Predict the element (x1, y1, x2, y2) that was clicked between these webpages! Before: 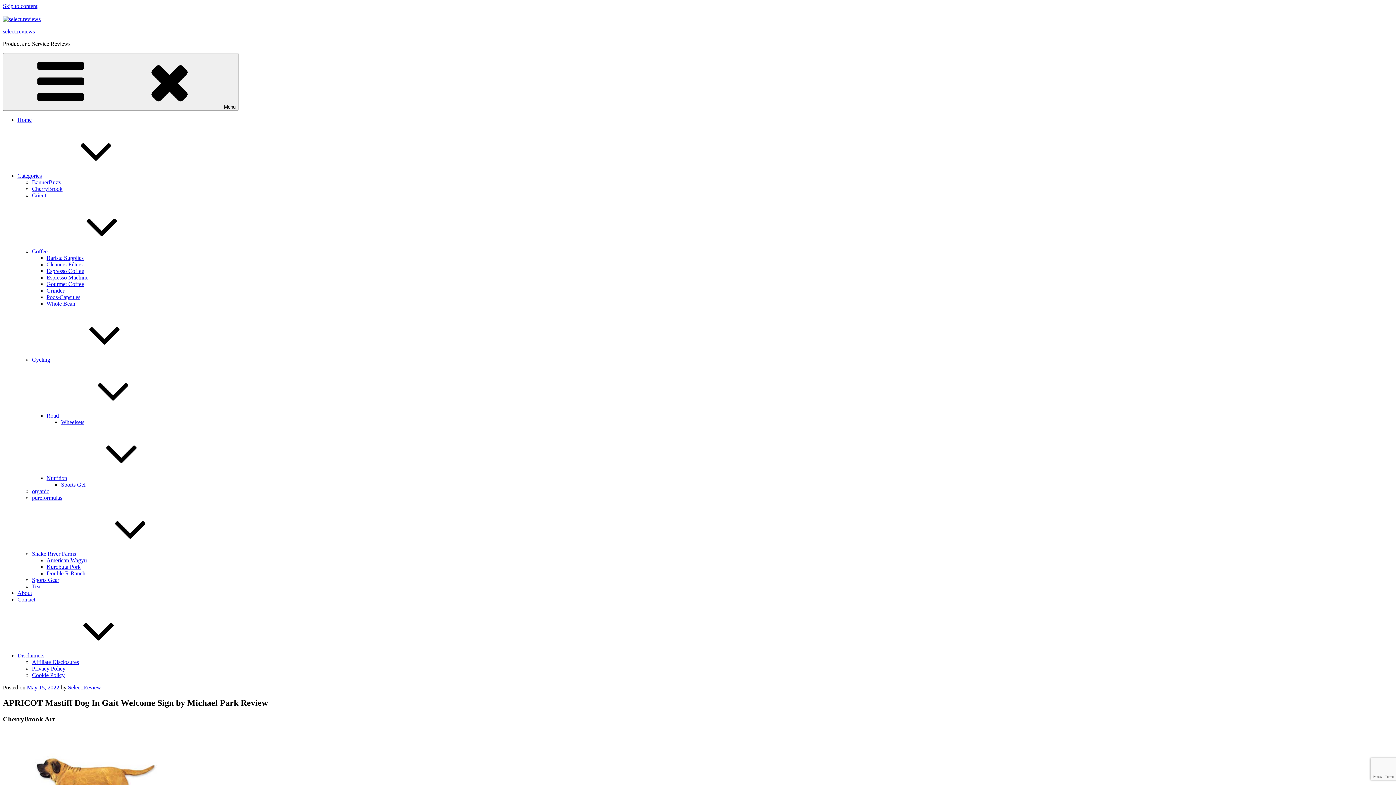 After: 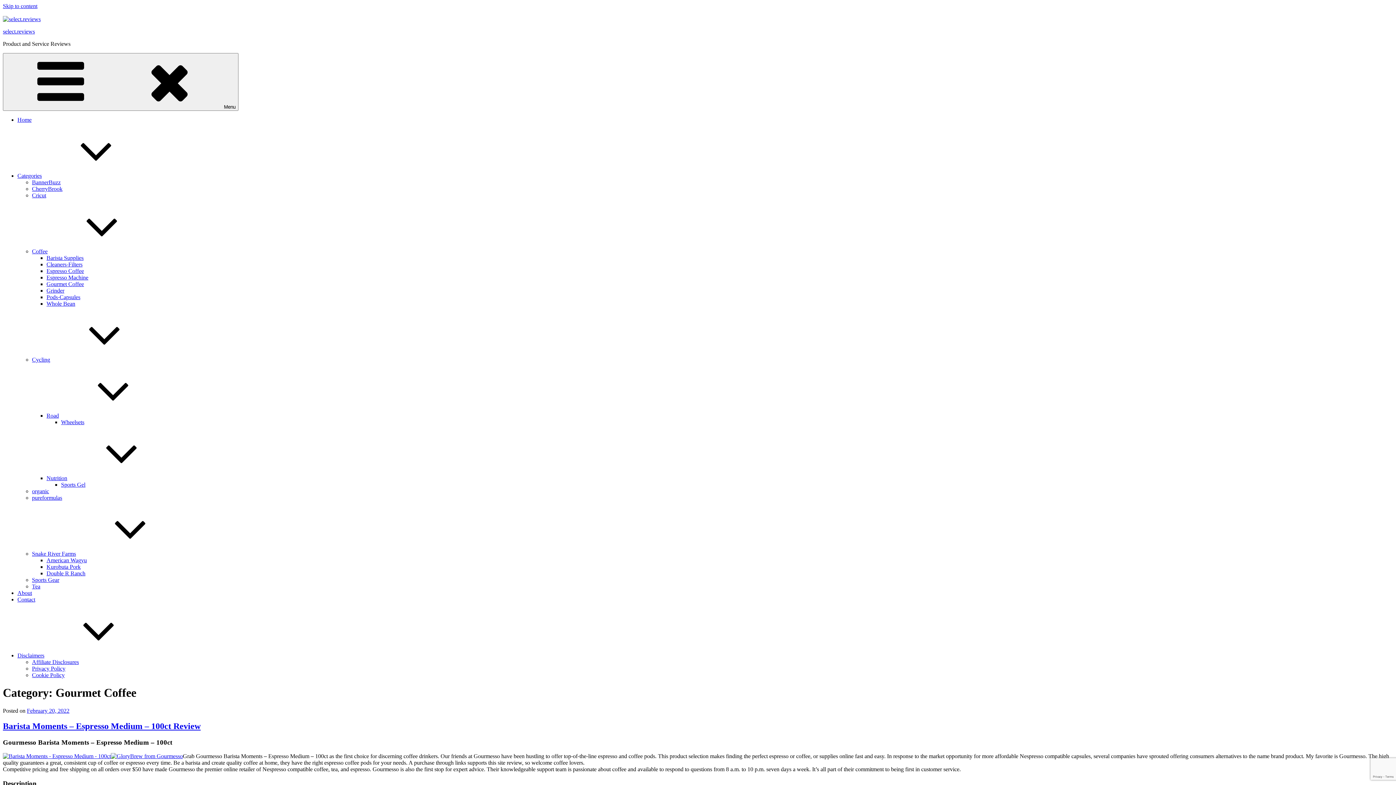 Action: bbox: (46, 281, 84, 287) label: Gourmet Coffee